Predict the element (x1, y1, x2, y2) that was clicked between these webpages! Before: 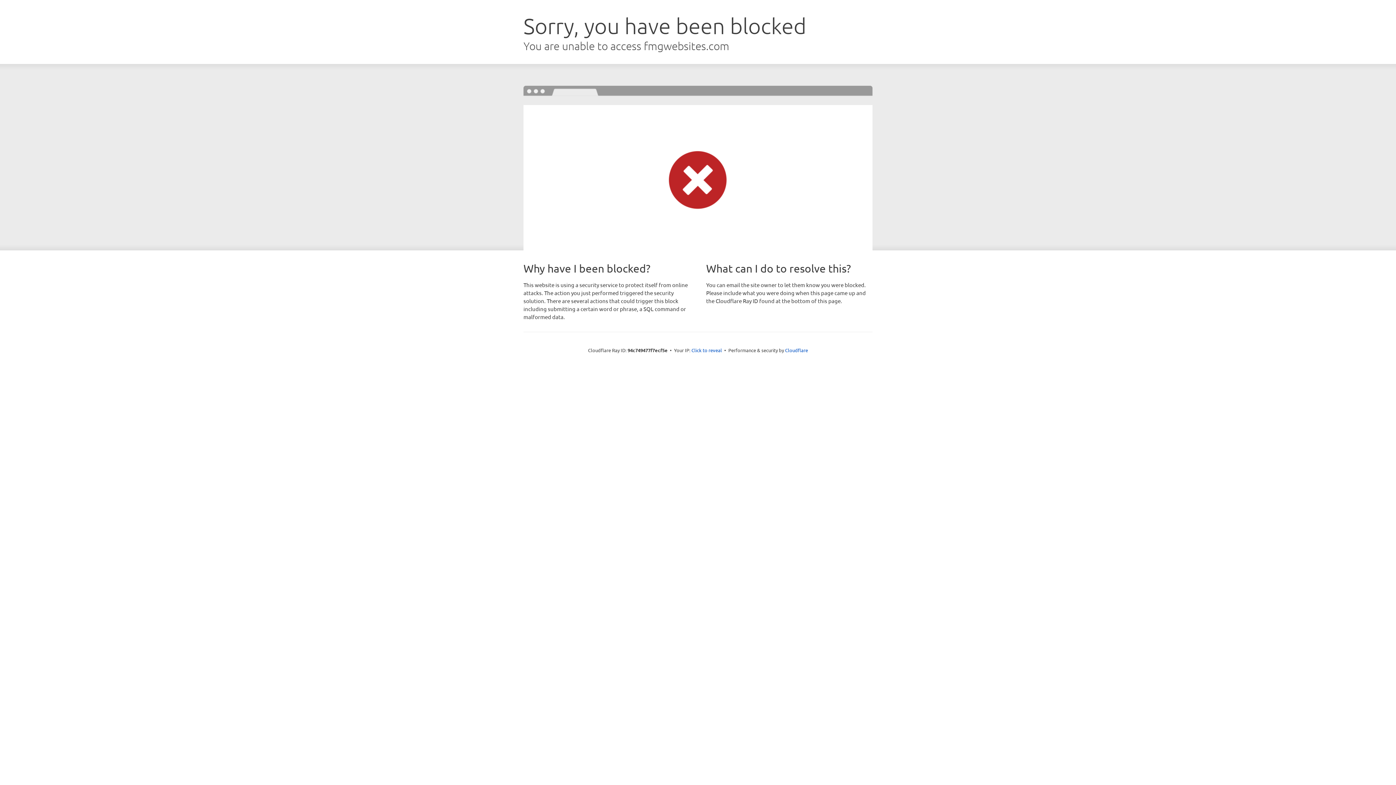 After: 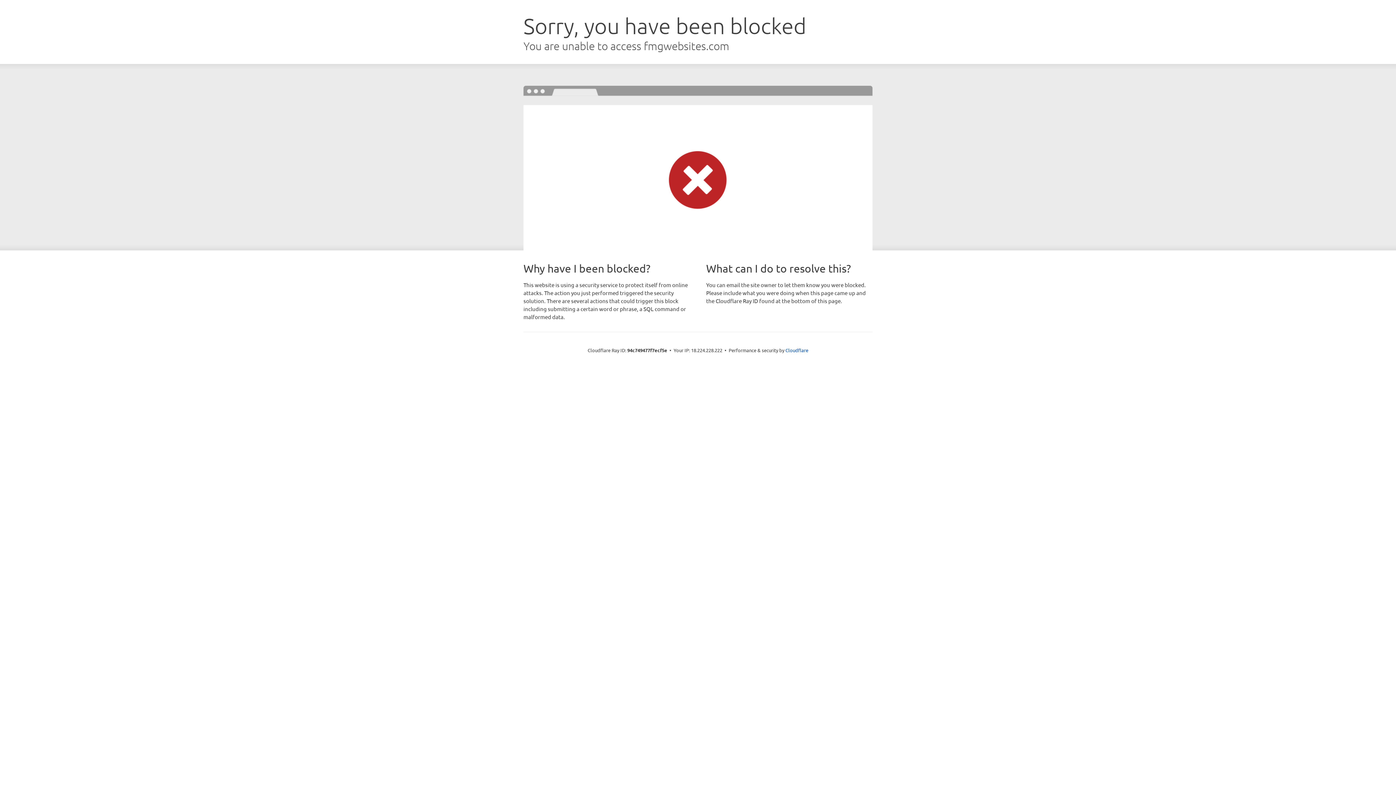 Action: label: Click to reveal bbox: (691, 346, 722, 353)